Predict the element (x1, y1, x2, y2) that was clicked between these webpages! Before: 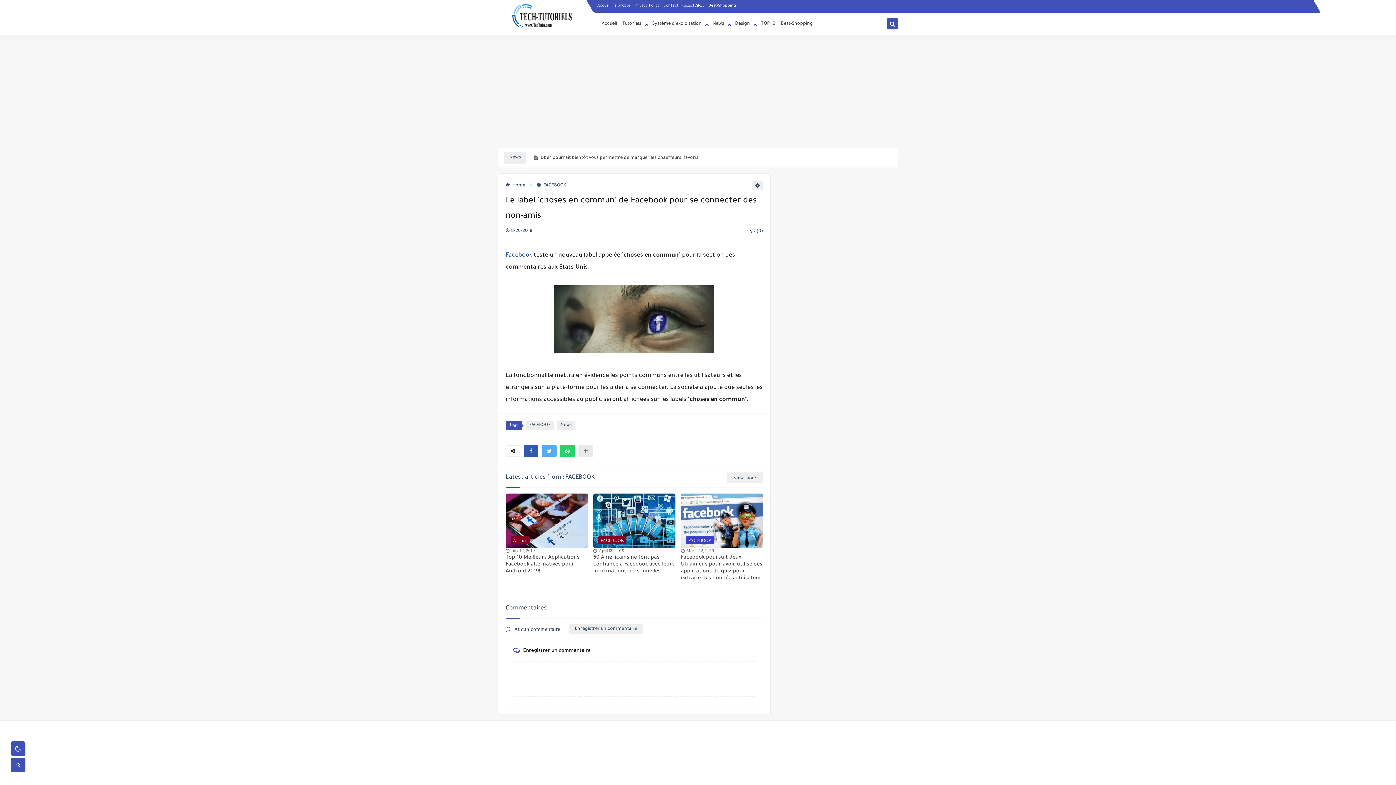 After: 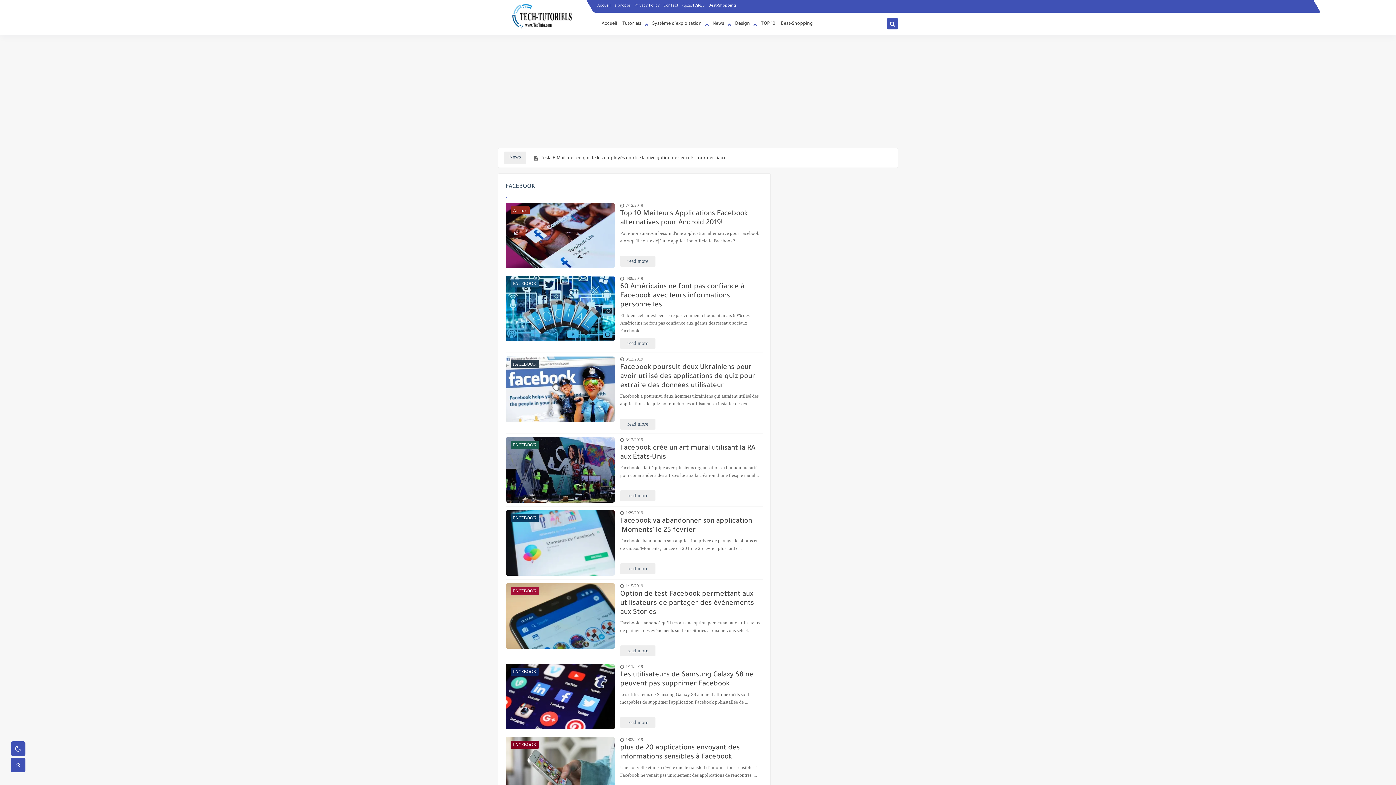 Action: bbox: (726, 472, 763, 483) label: view more